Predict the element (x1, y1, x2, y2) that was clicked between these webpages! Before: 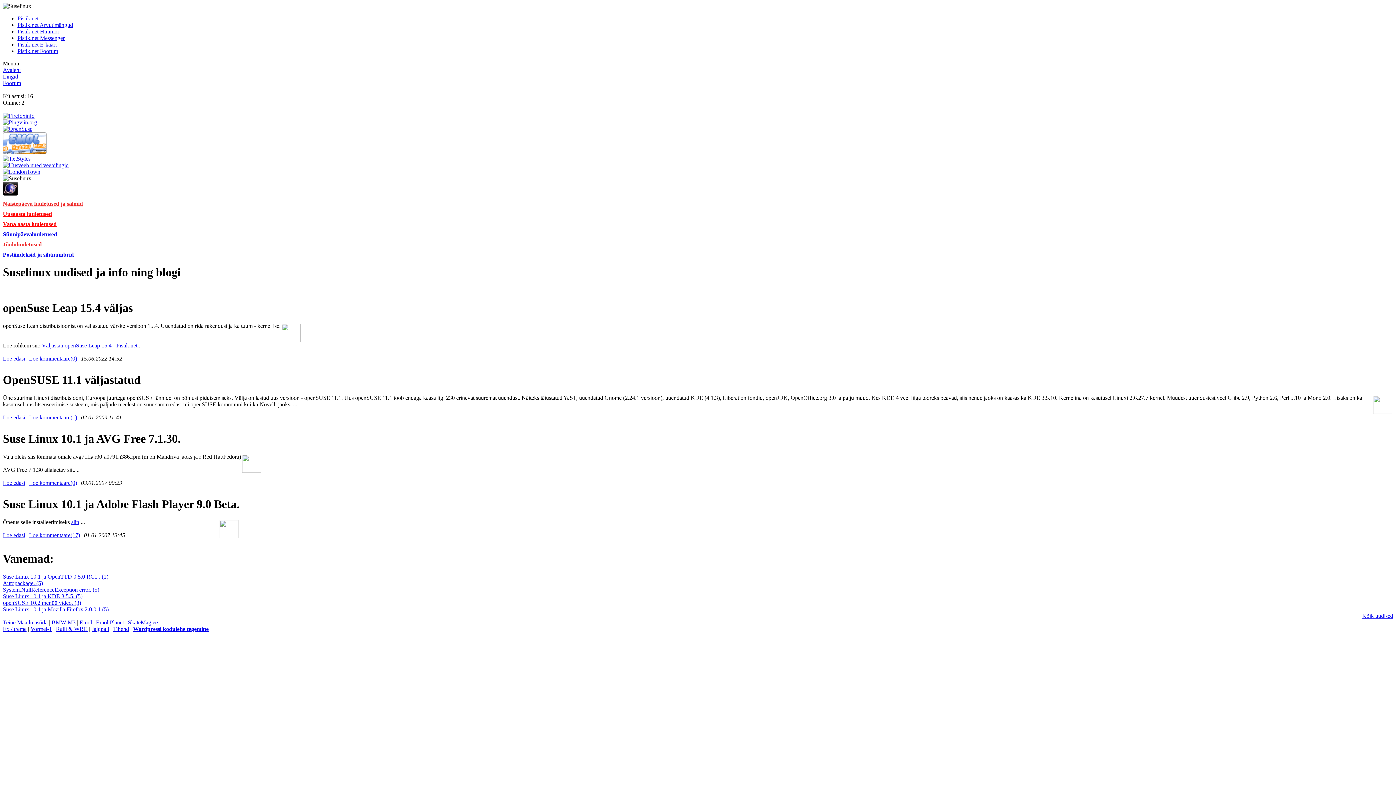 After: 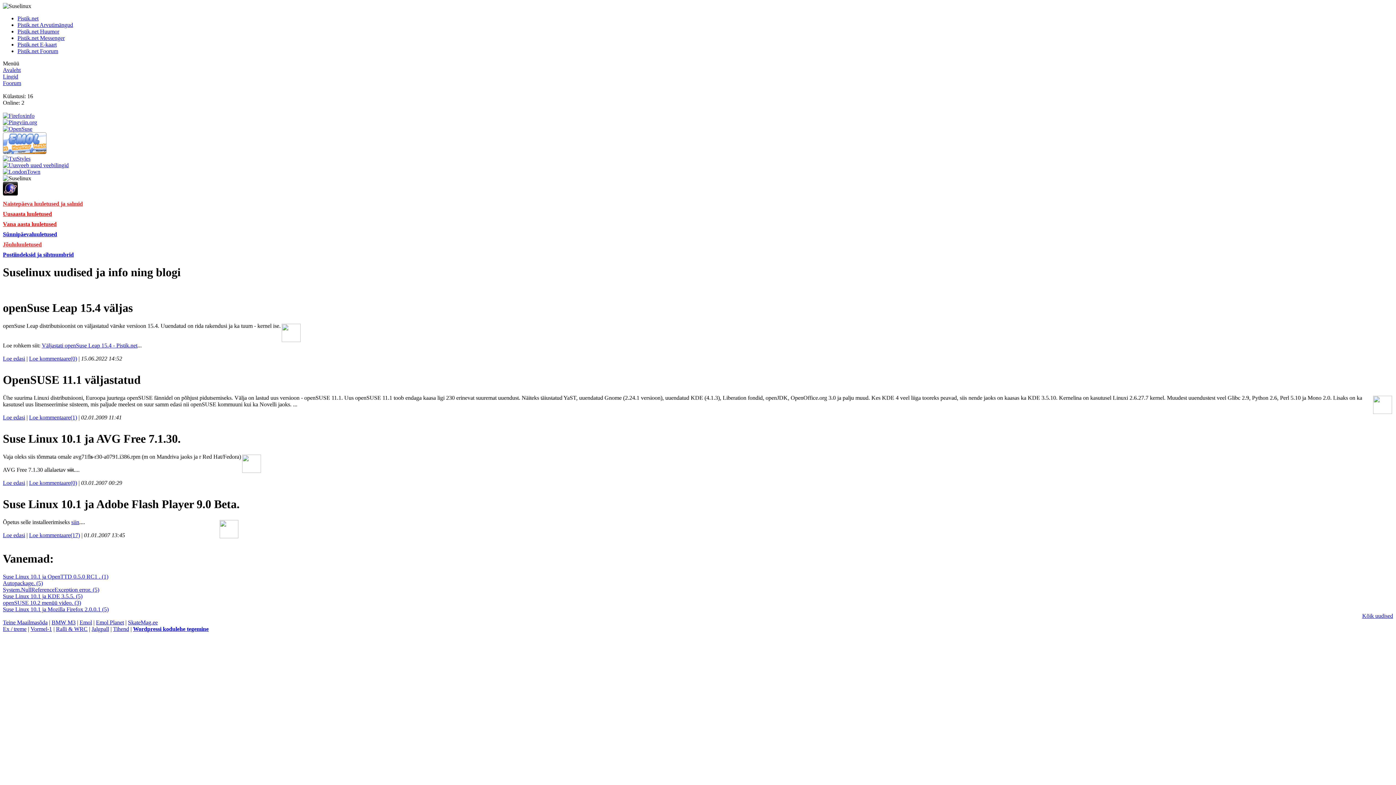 Action: label: Emol Planet bbox: (96, 619, 124, 625)